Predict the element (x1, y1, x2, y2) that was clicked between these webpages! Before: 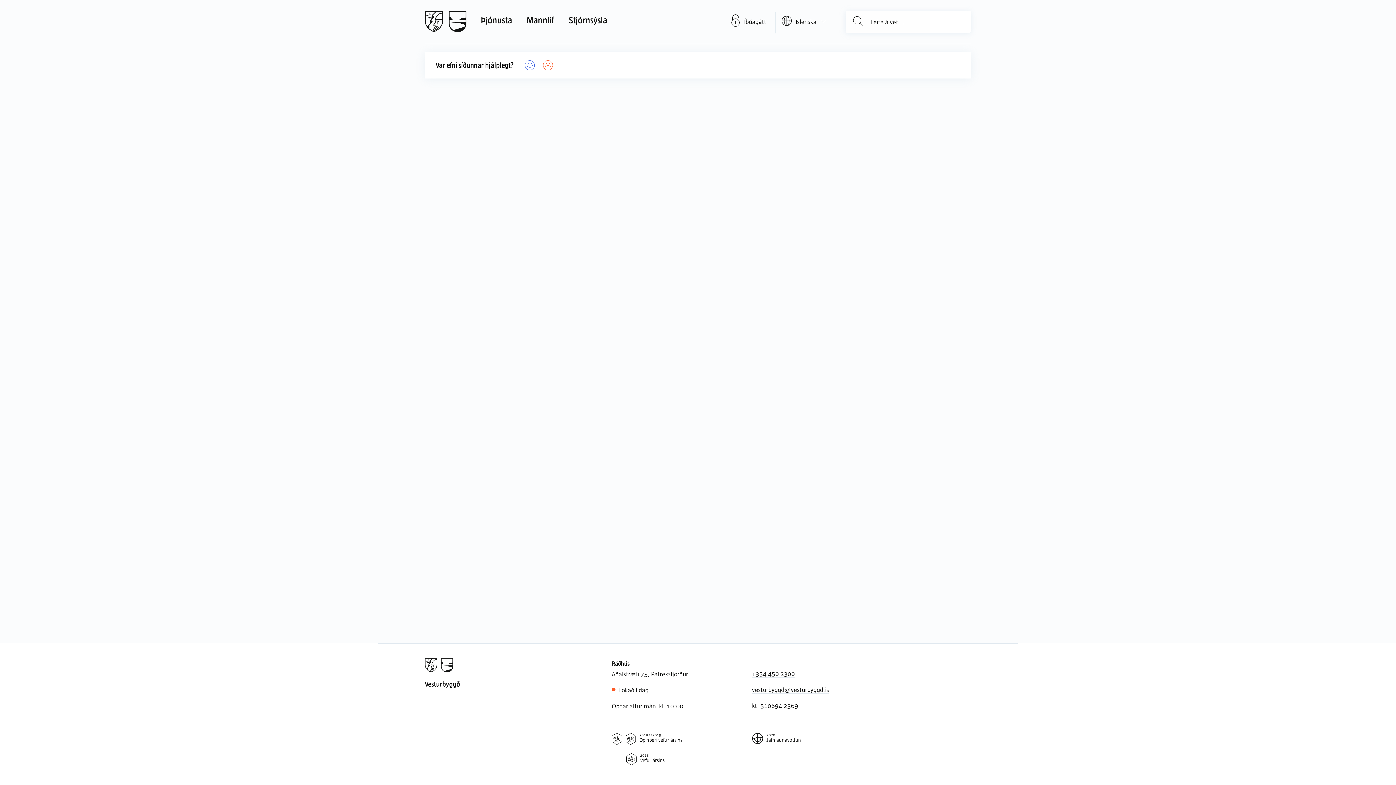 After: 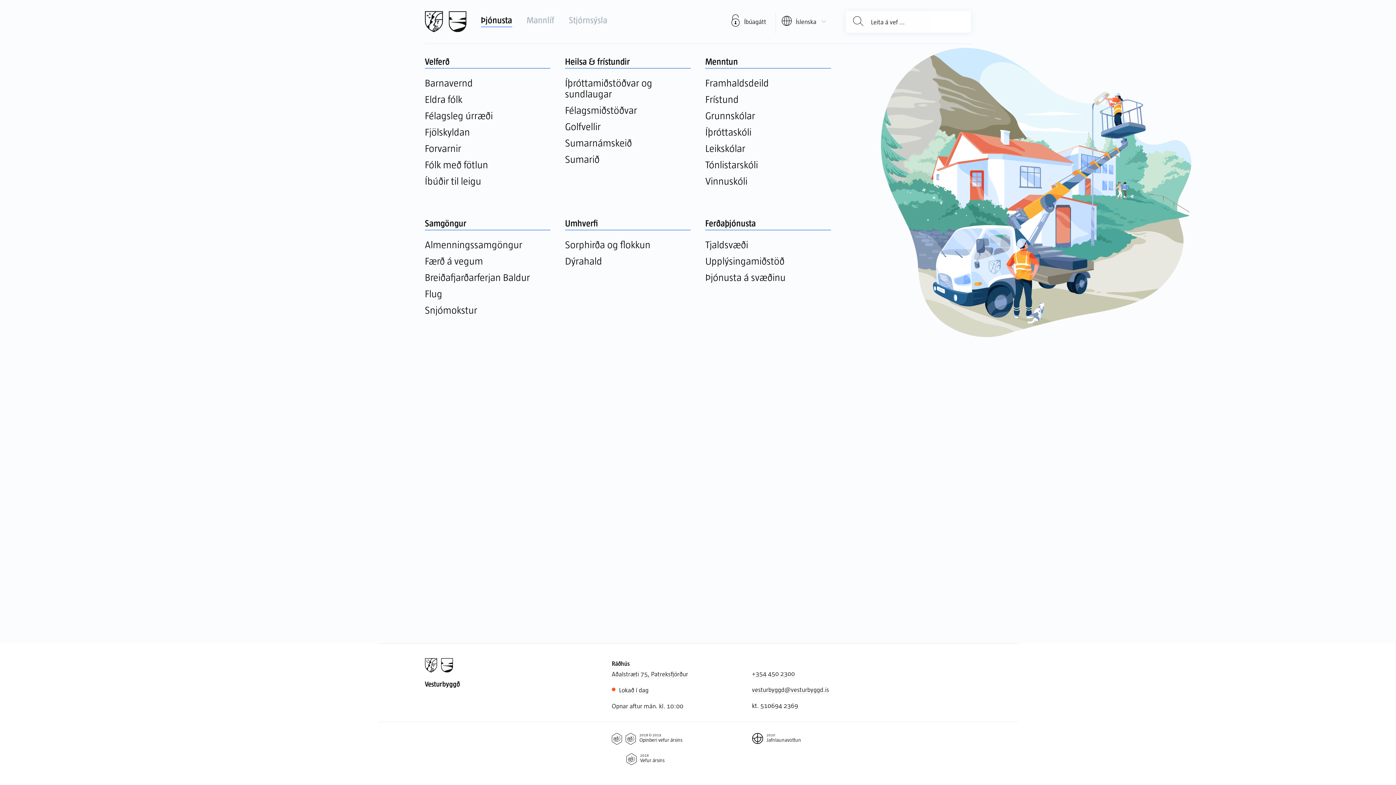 Action: label: Þjónusta bbox: (473, 10, 519, 29)